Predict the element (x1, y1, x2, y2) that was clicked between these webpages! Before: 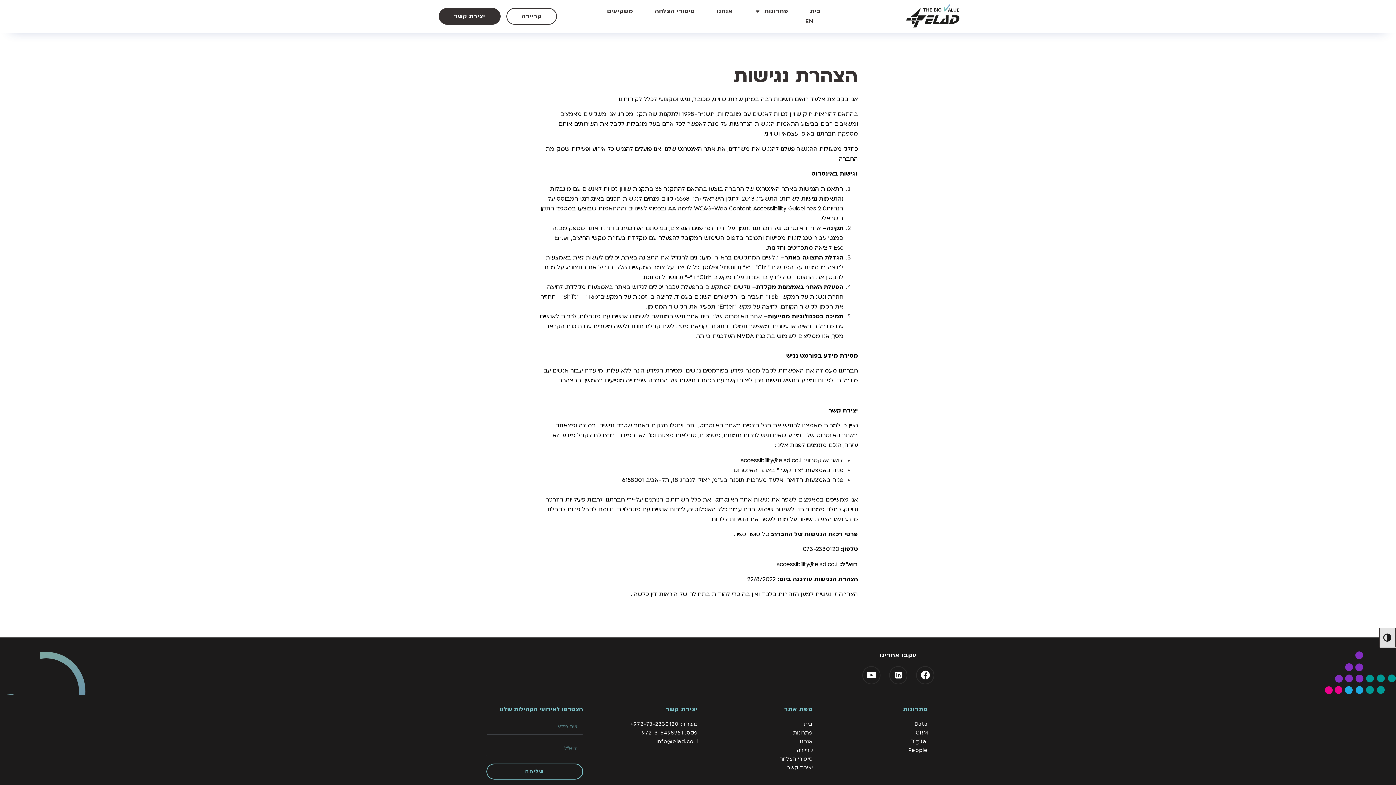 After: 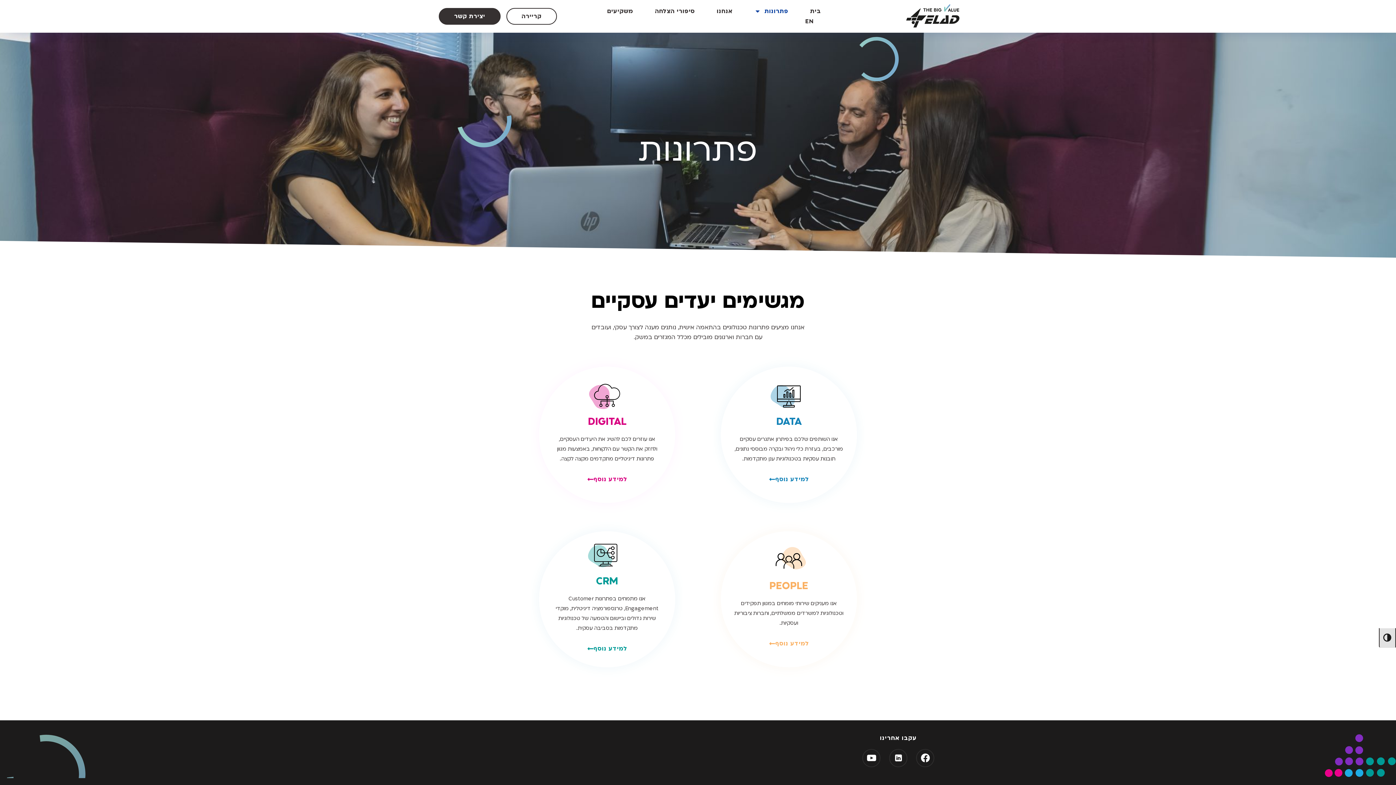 Action: label: פתרונות bbox: (698, 729, 813, 737)